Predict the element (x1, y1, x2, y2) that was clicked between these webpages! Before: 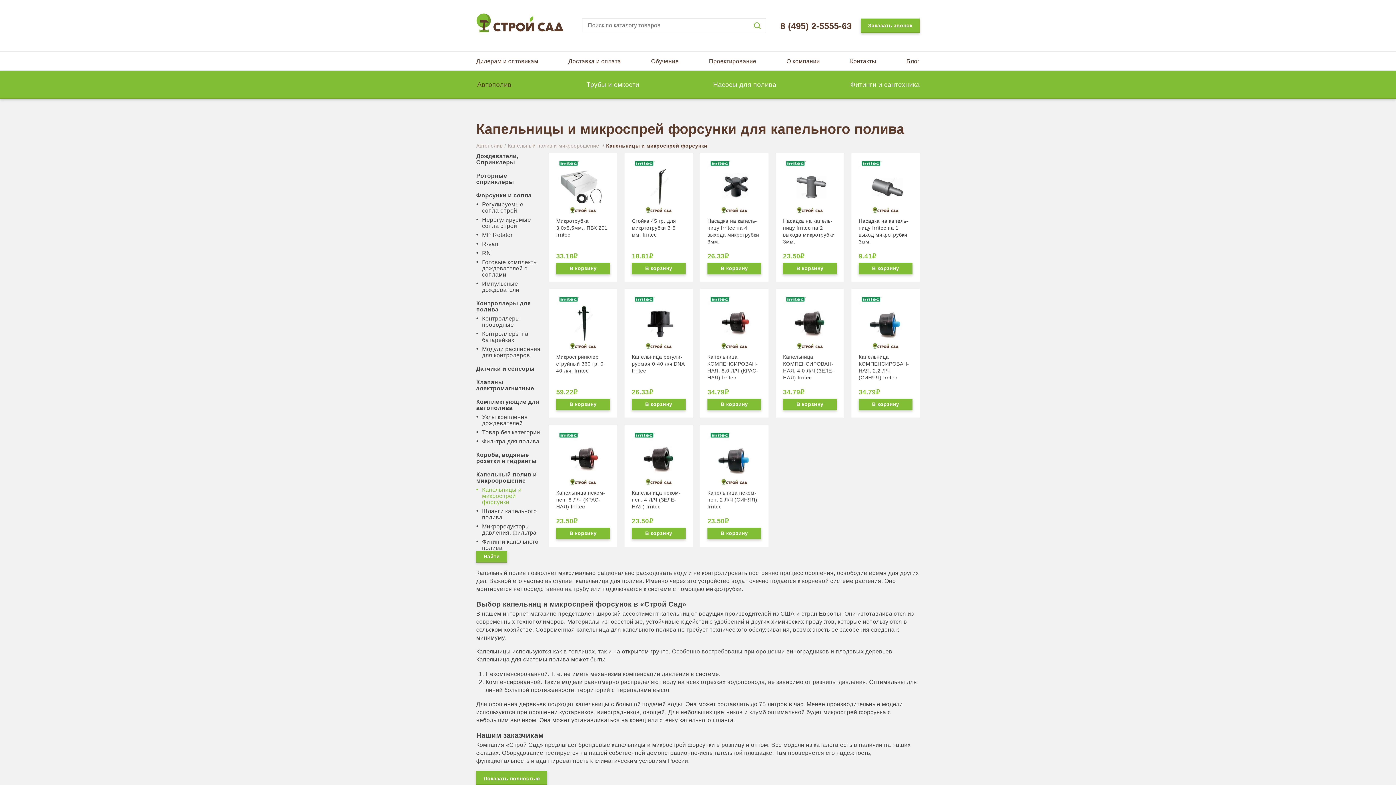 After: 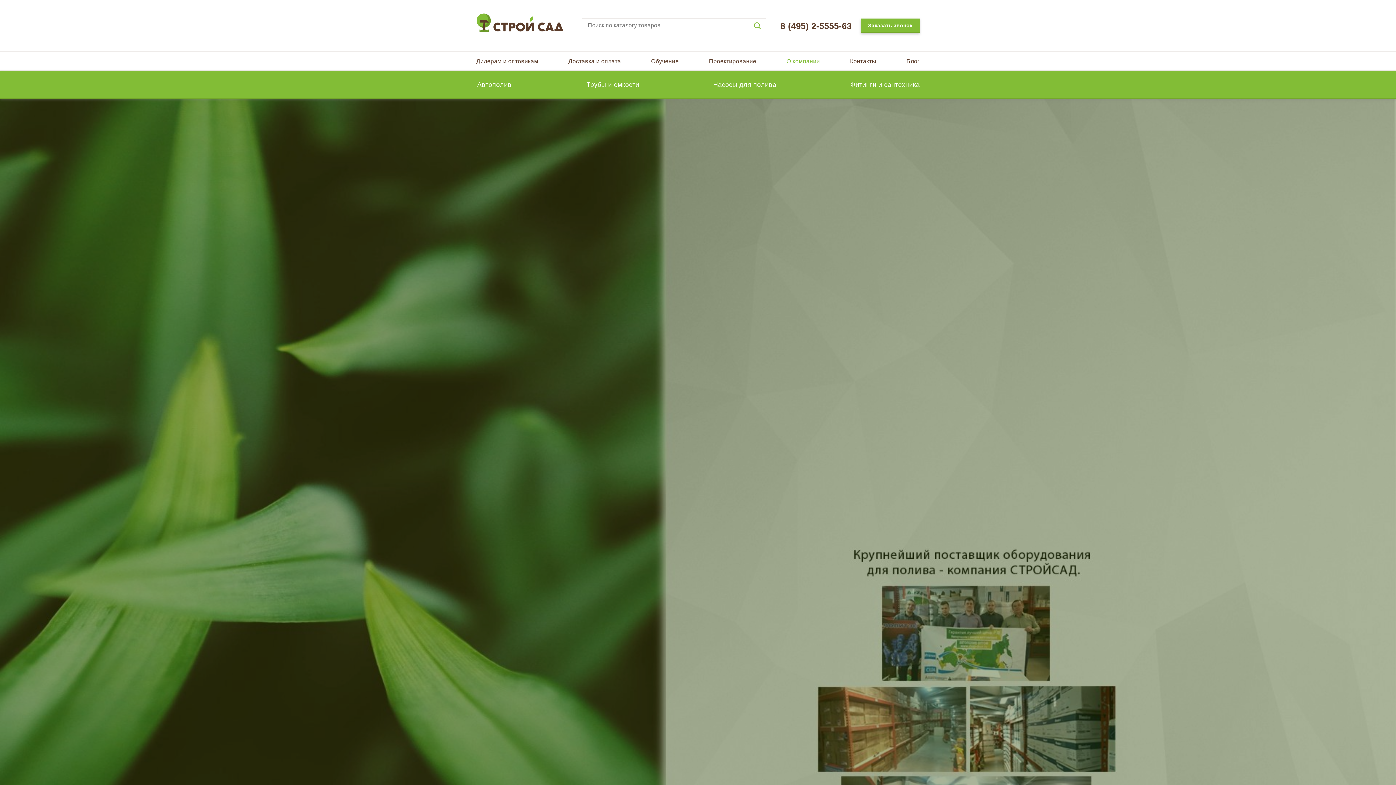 Action: bbox: (786, 54, 820, 67) label: О компании